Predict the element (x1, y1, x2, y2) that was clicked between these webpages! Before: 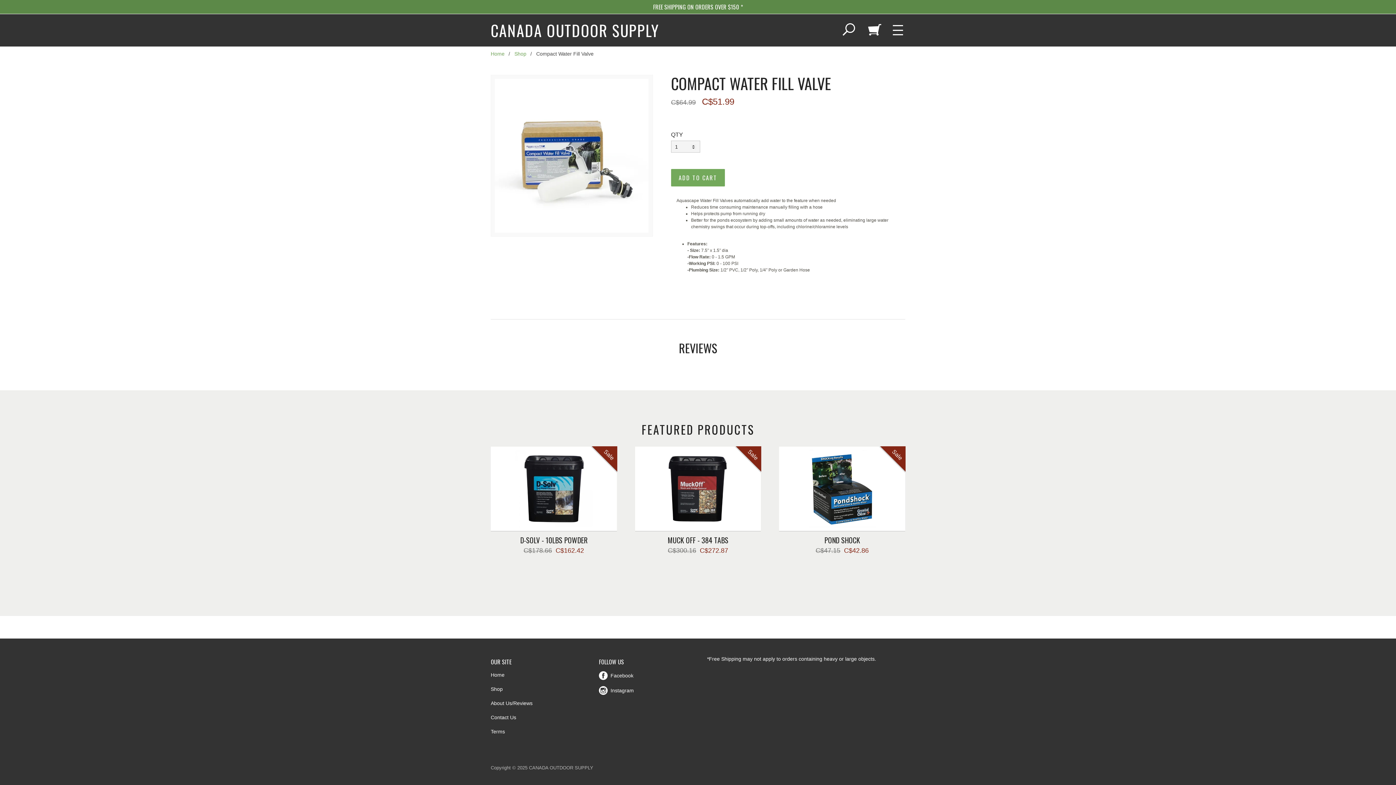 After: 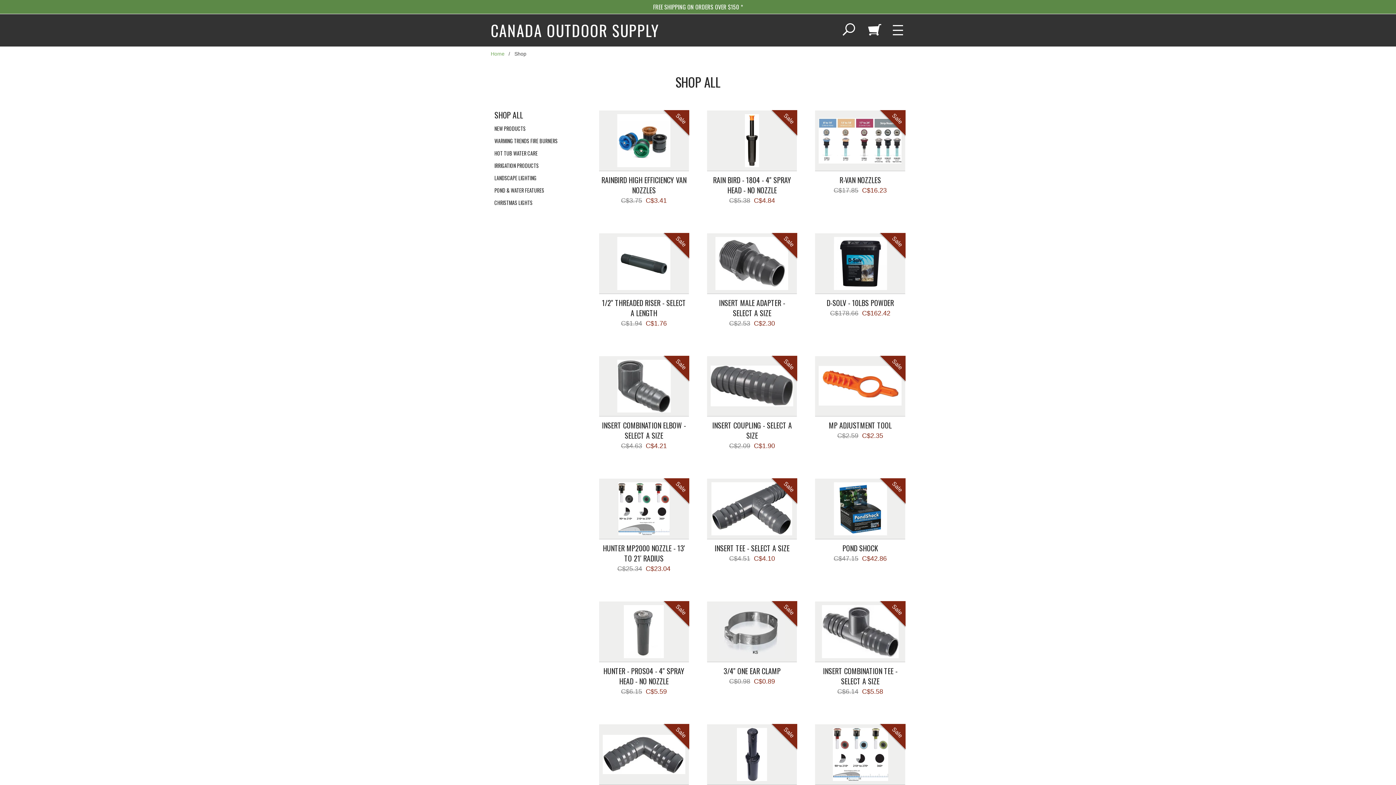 Action: bbox: (0, 0, 1396, 14) label: FREE SHIPPING ON ORDERS OVER $150 *